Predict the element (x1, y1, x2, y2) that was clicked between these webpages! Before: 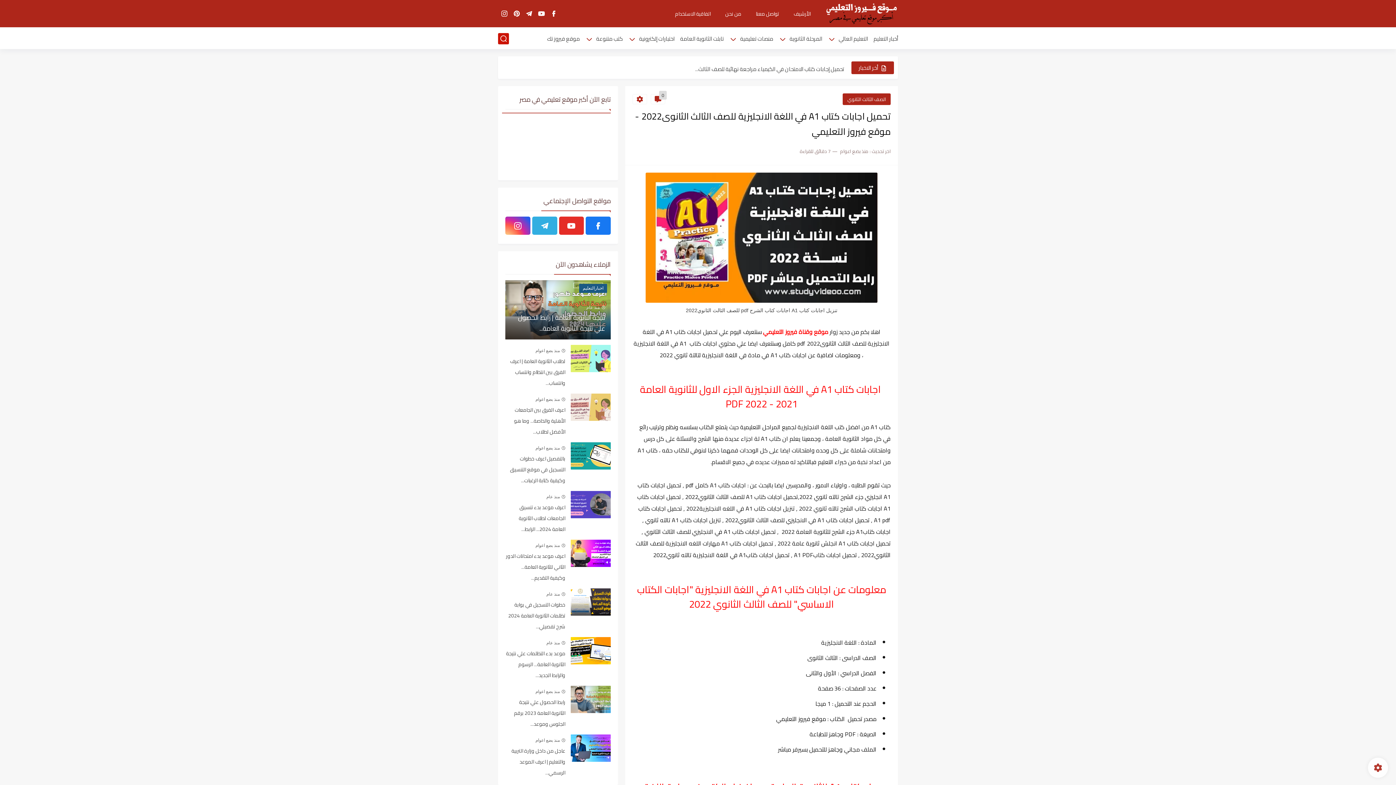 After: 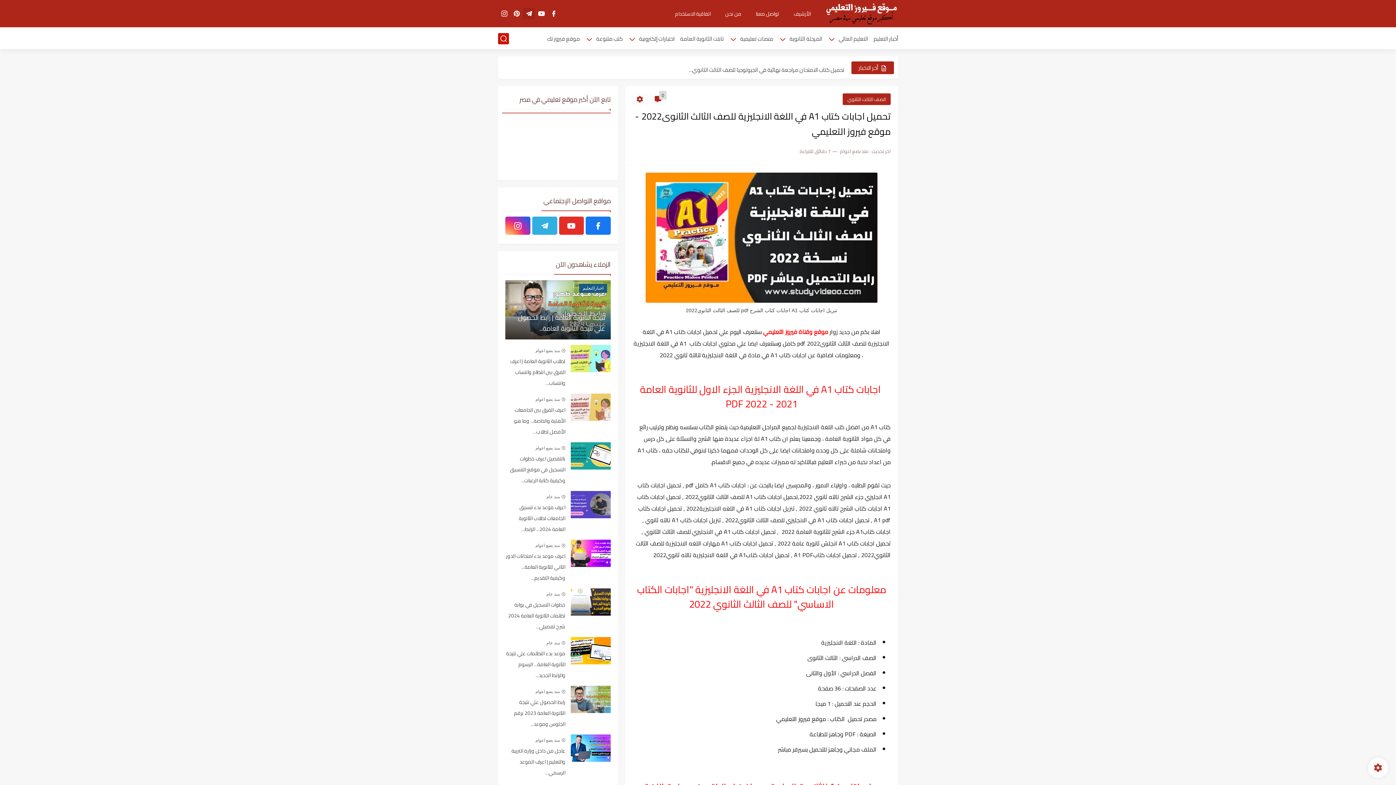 Action: bbox: (524, 8, 533, 18)